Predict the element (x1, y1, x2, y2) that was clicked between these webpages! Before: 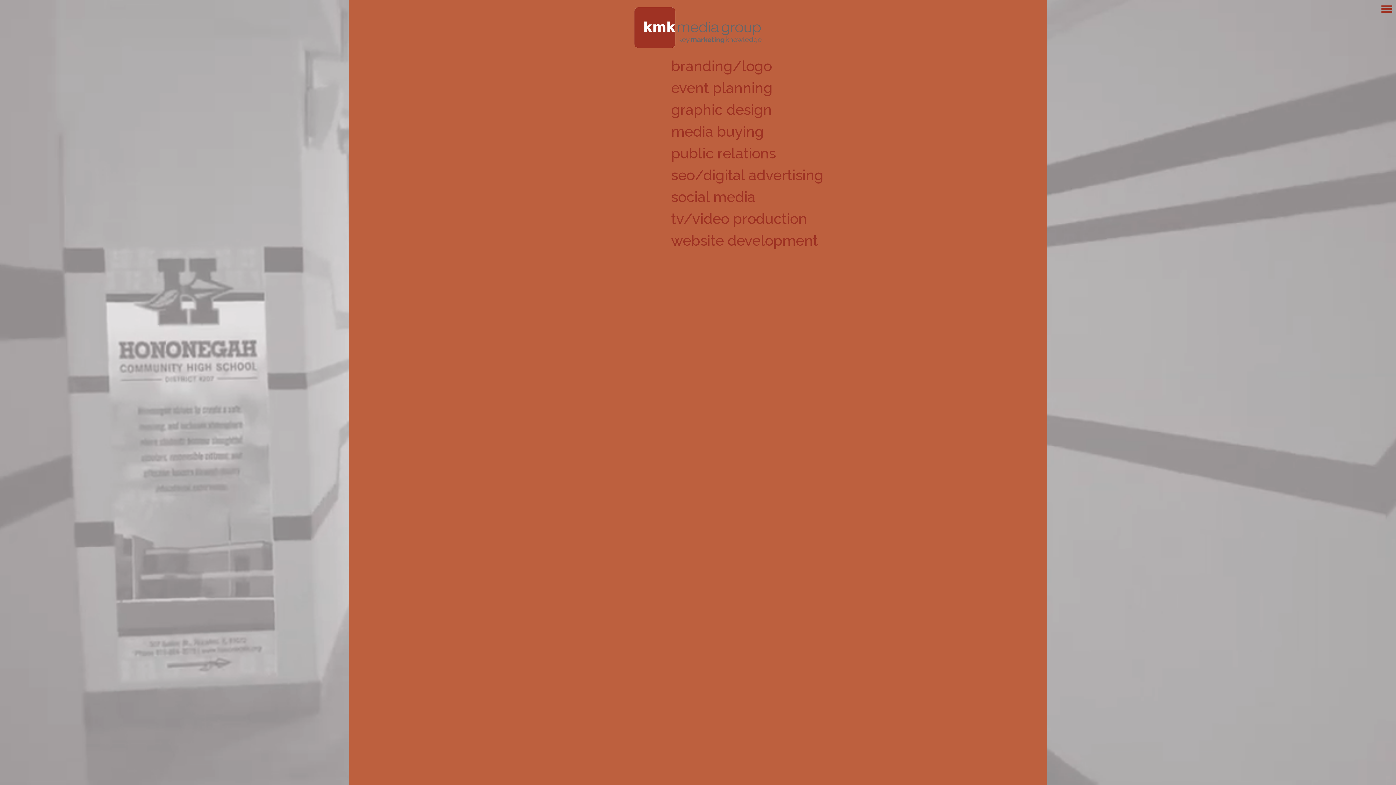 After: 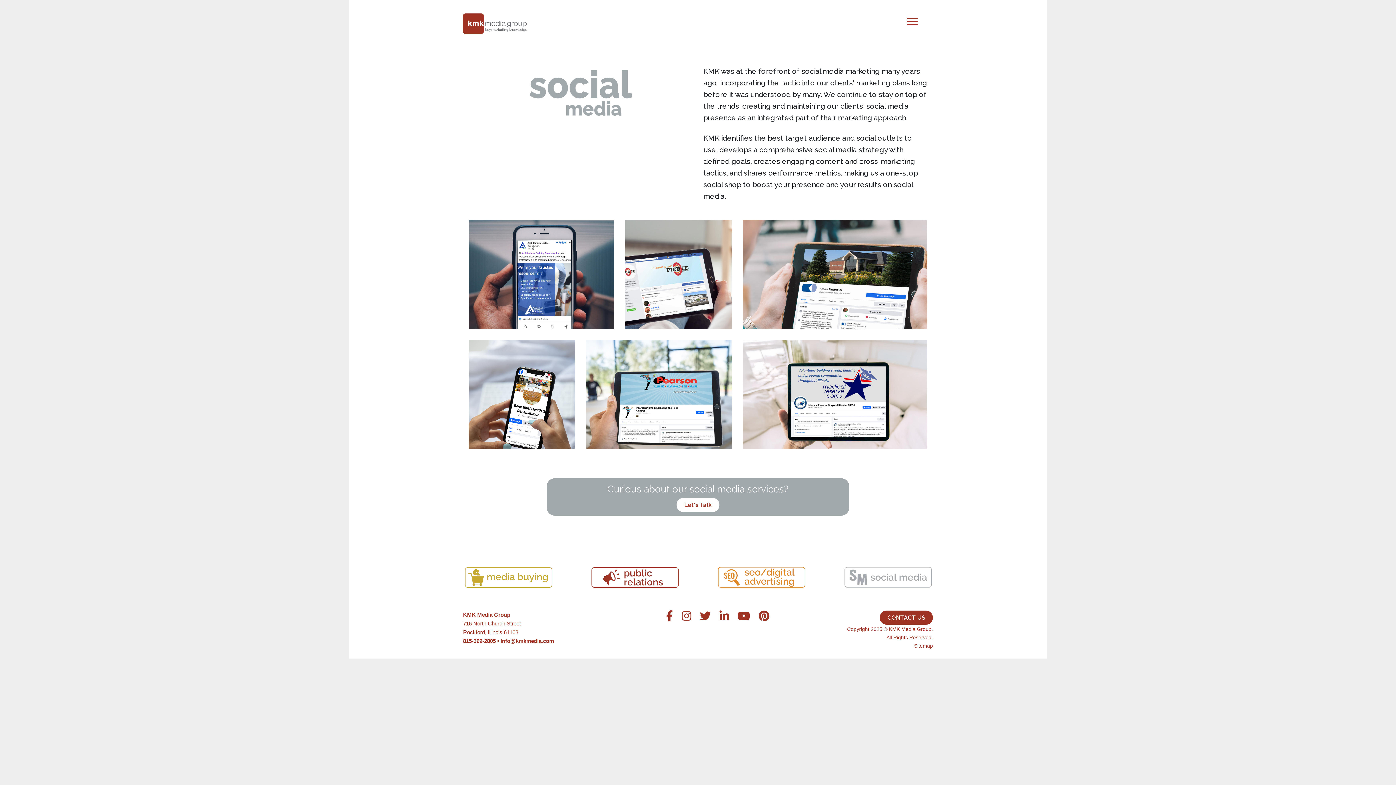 Action: bbox: (671, 186, 1040, 208) label: social media